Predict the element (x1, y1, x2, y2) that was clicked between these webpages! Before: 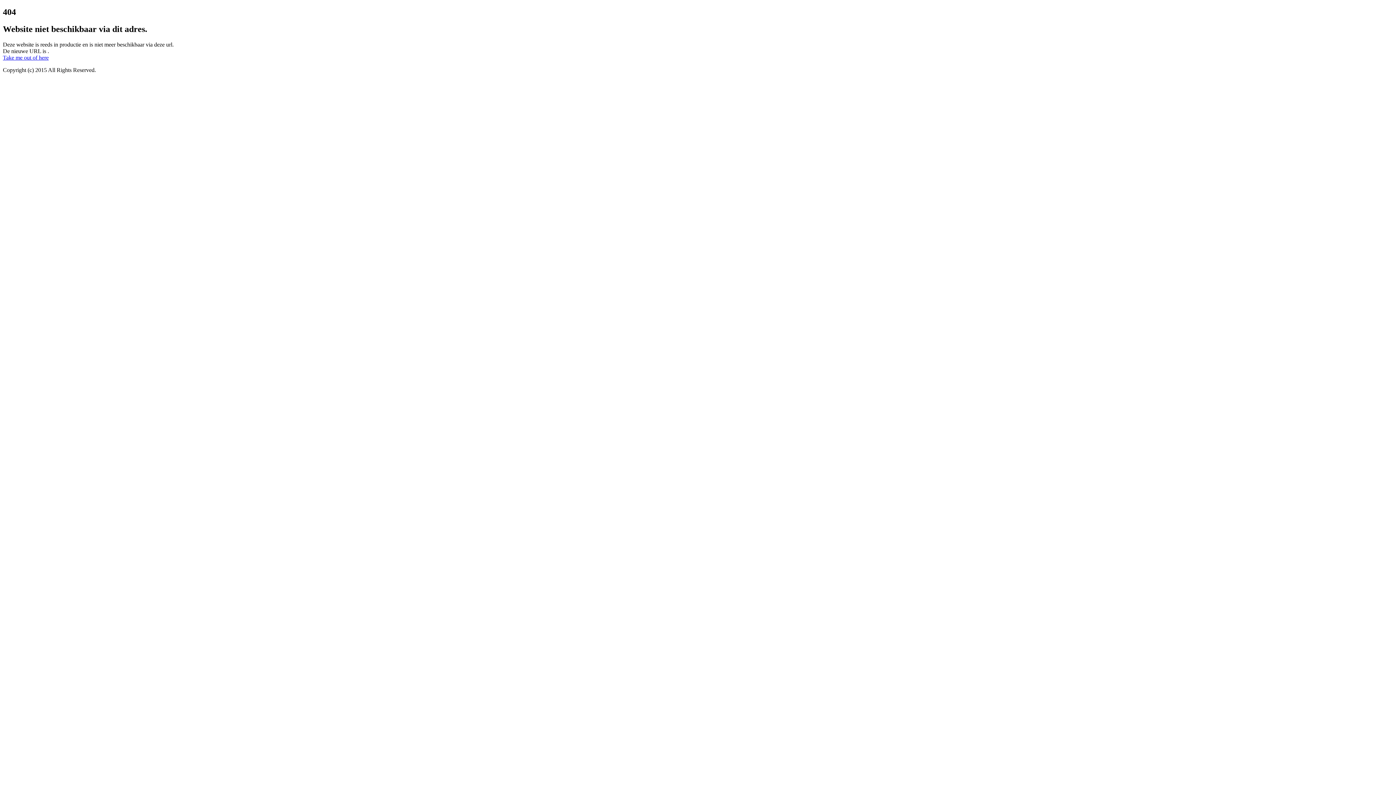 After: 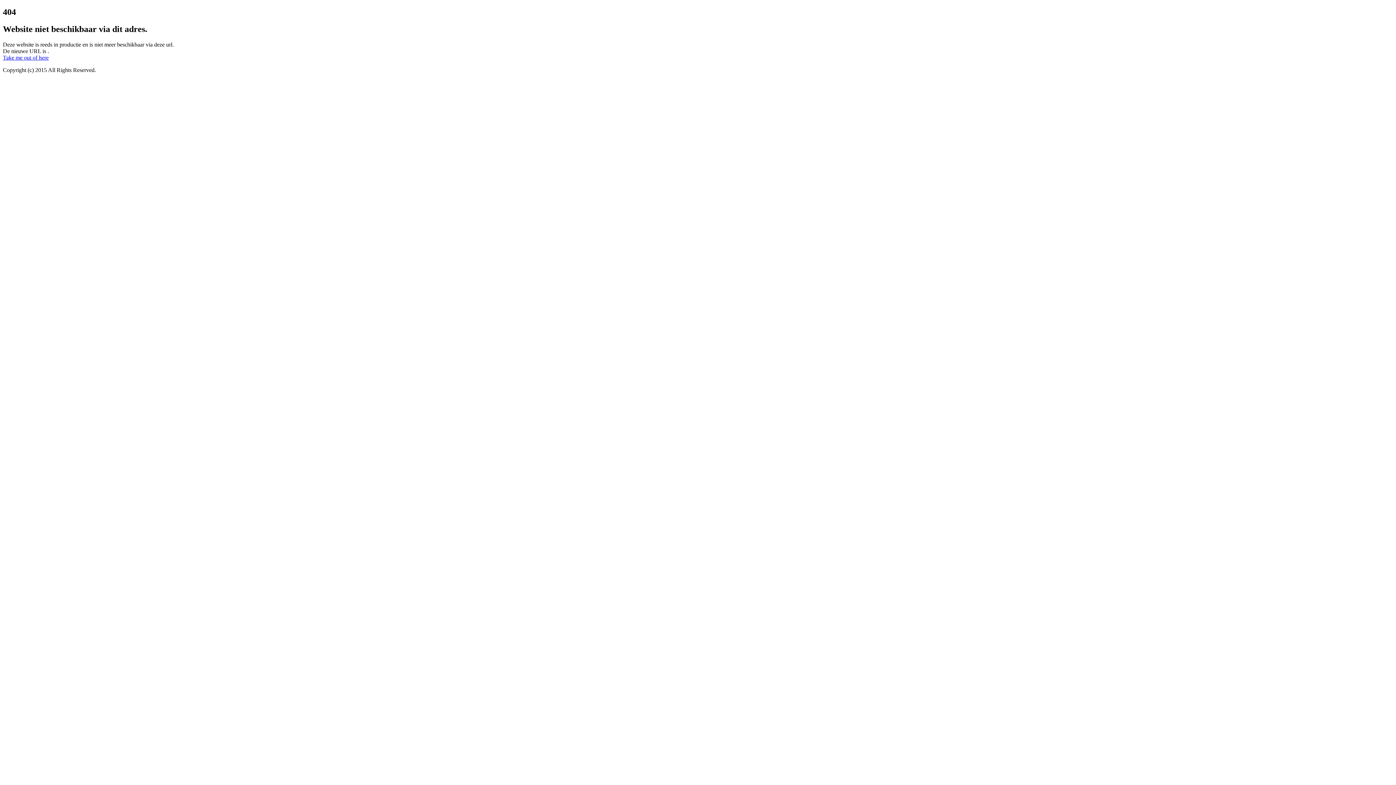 Action: bbox: (2, 54, 1393, 60) label: Take me out of here